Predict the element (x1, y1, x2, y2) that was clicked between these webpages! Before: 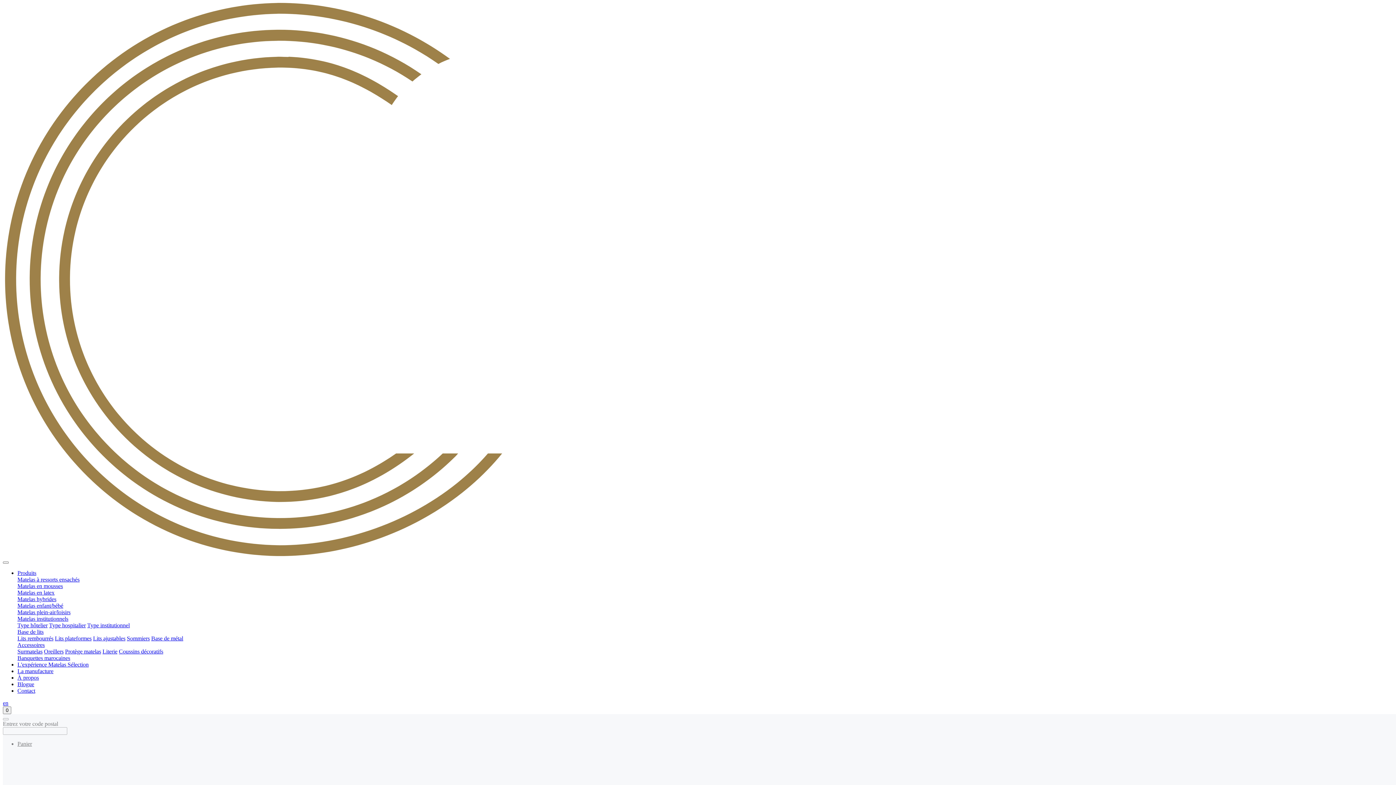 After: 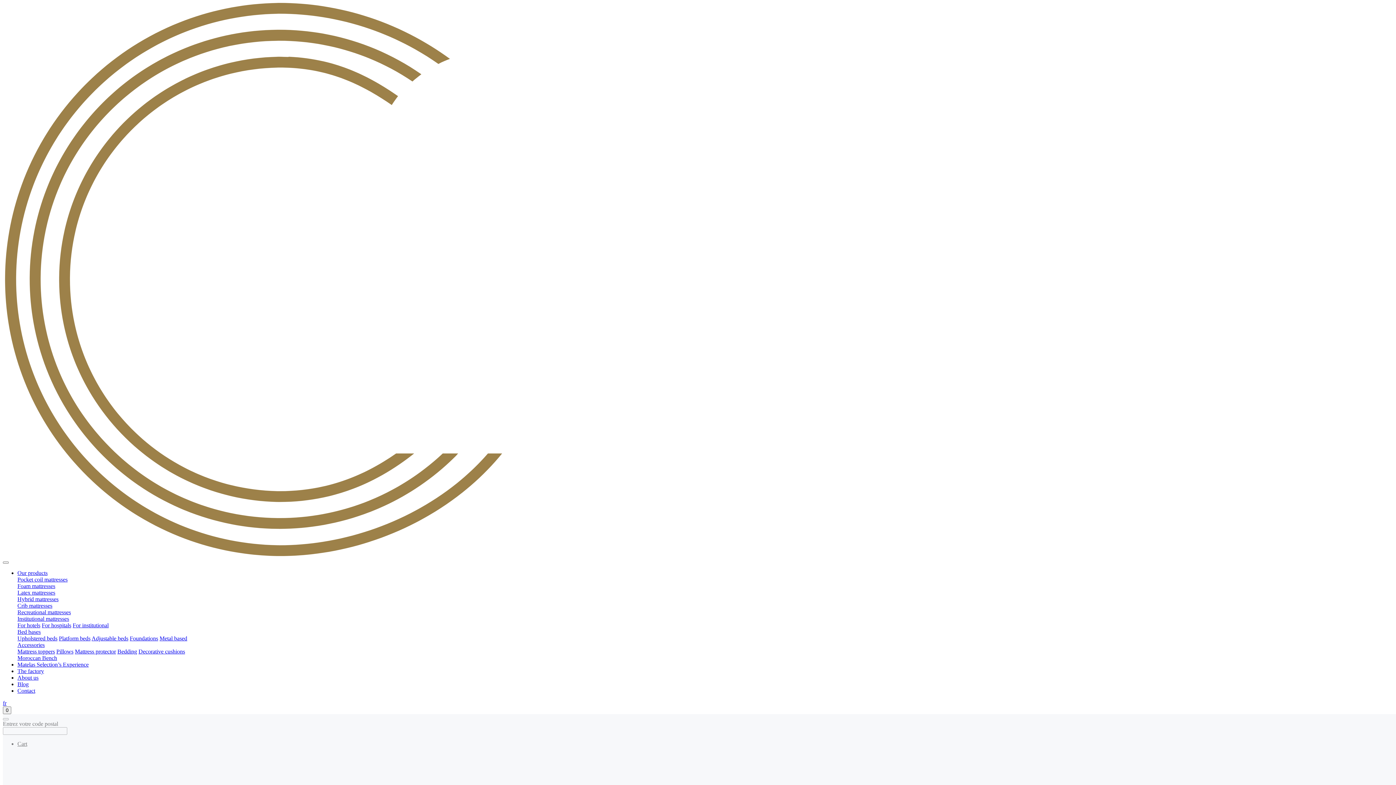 Action: bbox: (2, 700, 8, 706) label: en